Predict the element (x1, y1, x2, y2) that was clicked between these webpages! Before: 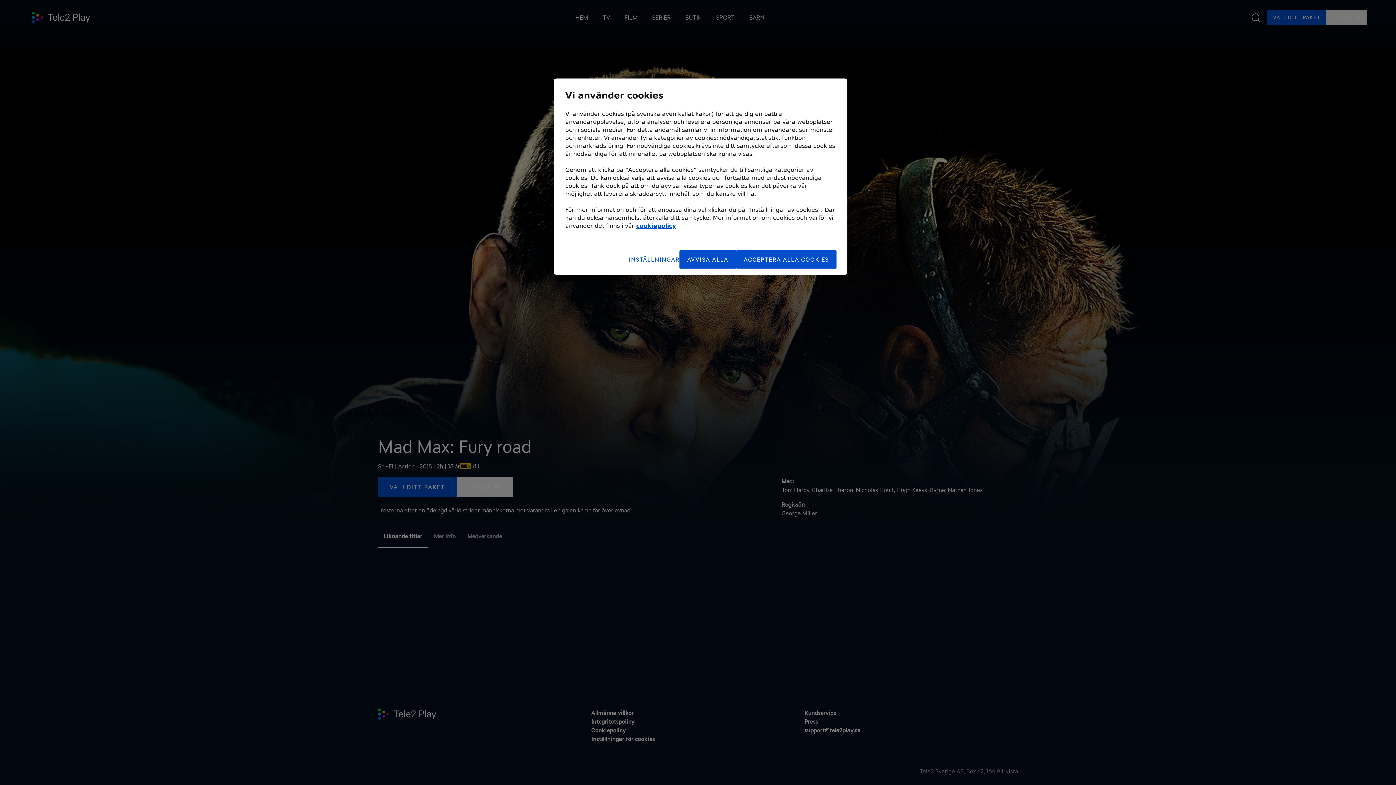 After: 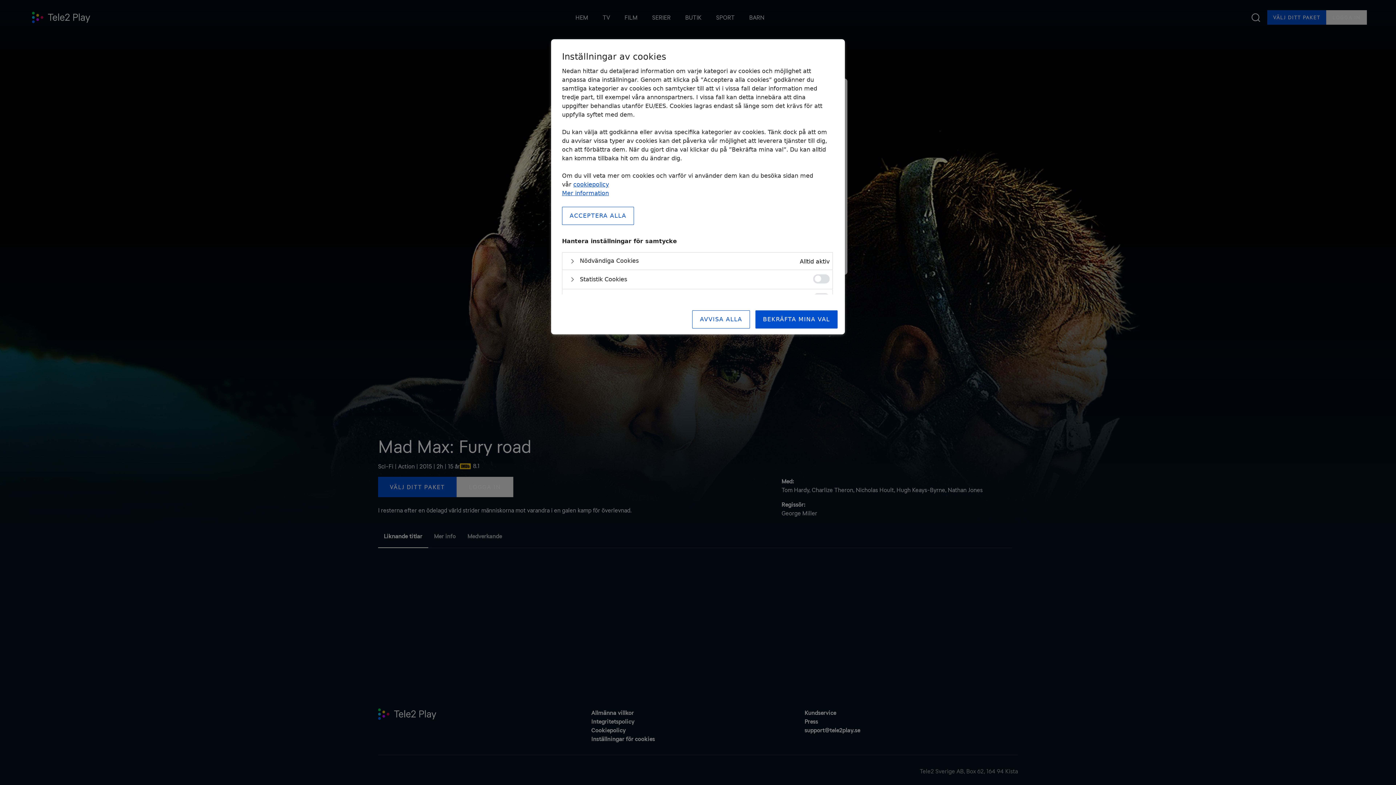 Action: bbox: (629, 250, 679, 268) label: INSTÄLLNINGAR